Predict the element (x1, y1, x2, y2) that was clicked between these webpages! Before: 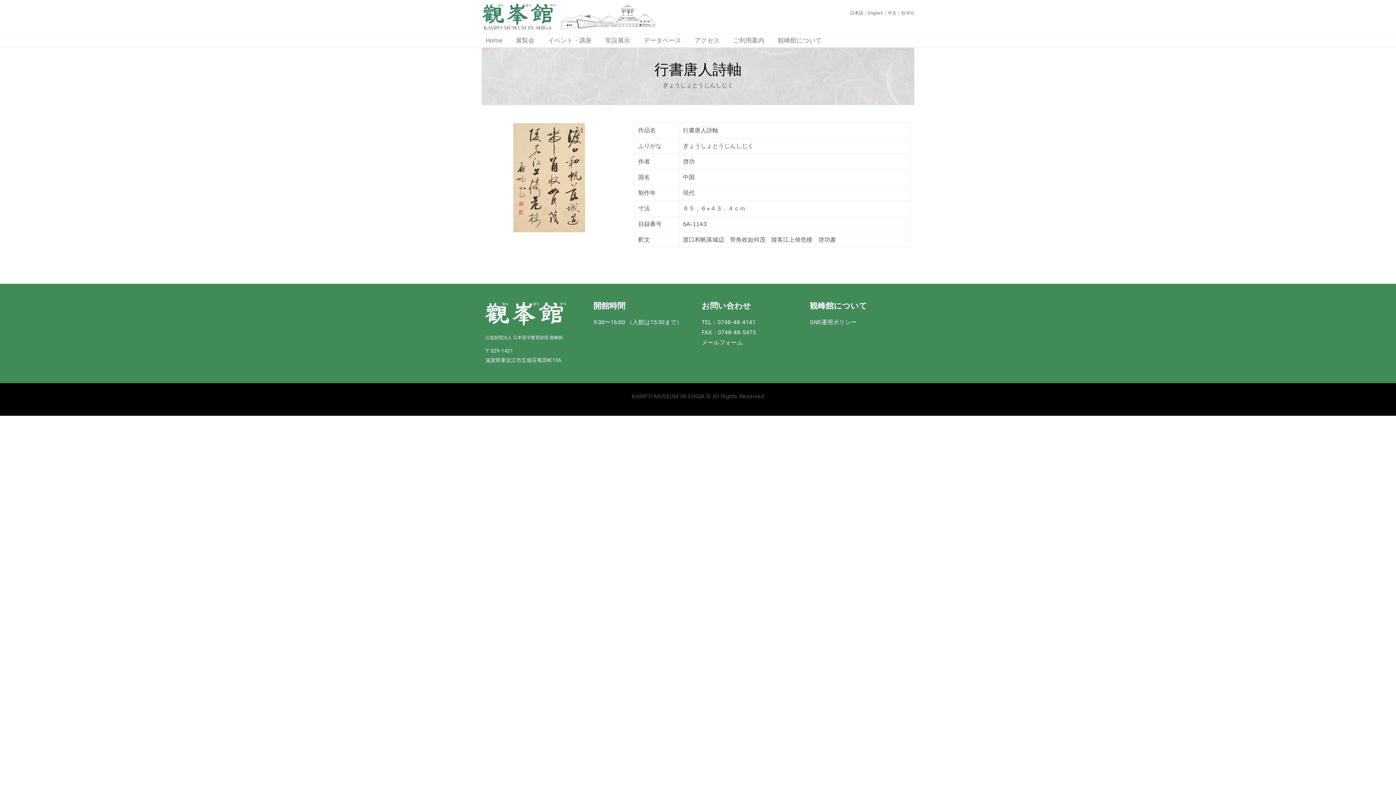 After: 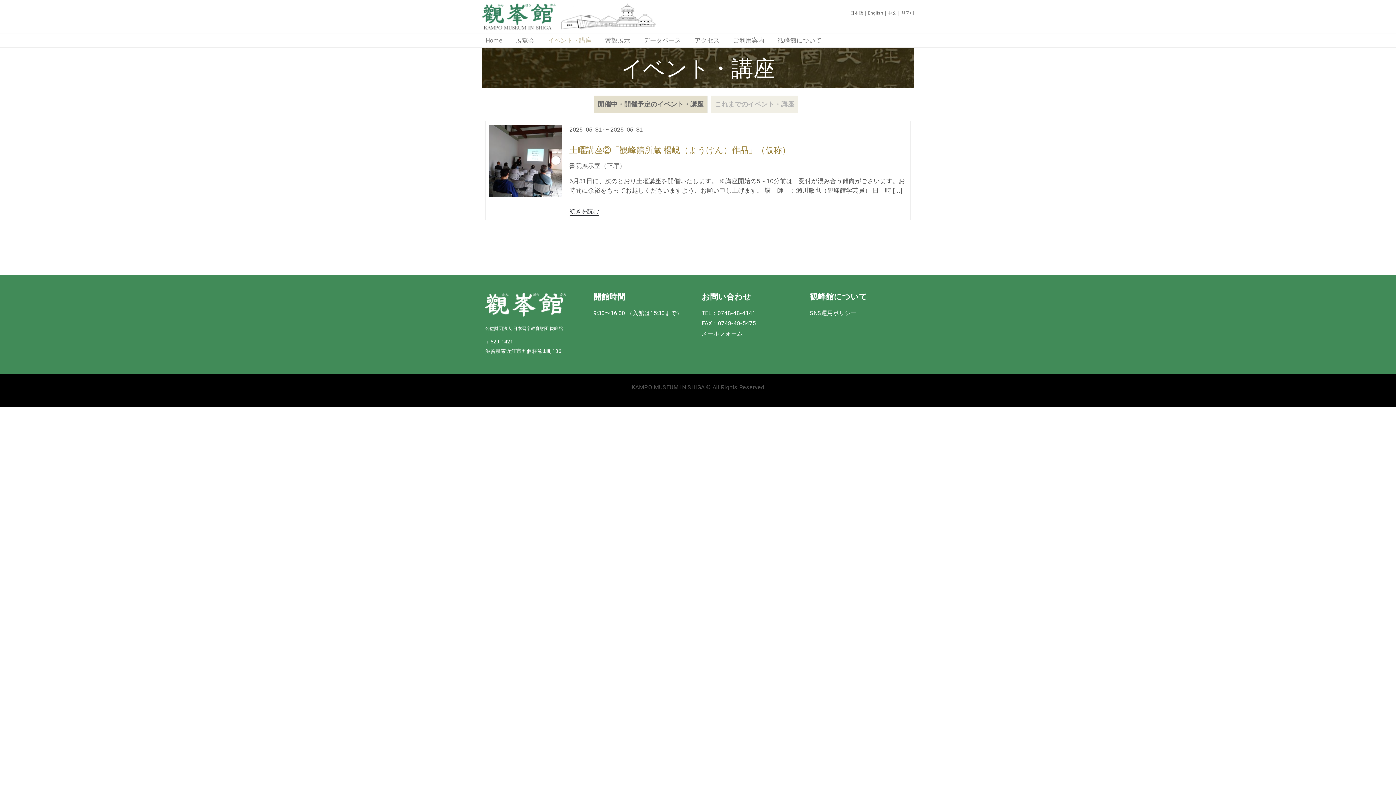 Action: label: イベント・講座 bbox: (548, 33, 597, 47)